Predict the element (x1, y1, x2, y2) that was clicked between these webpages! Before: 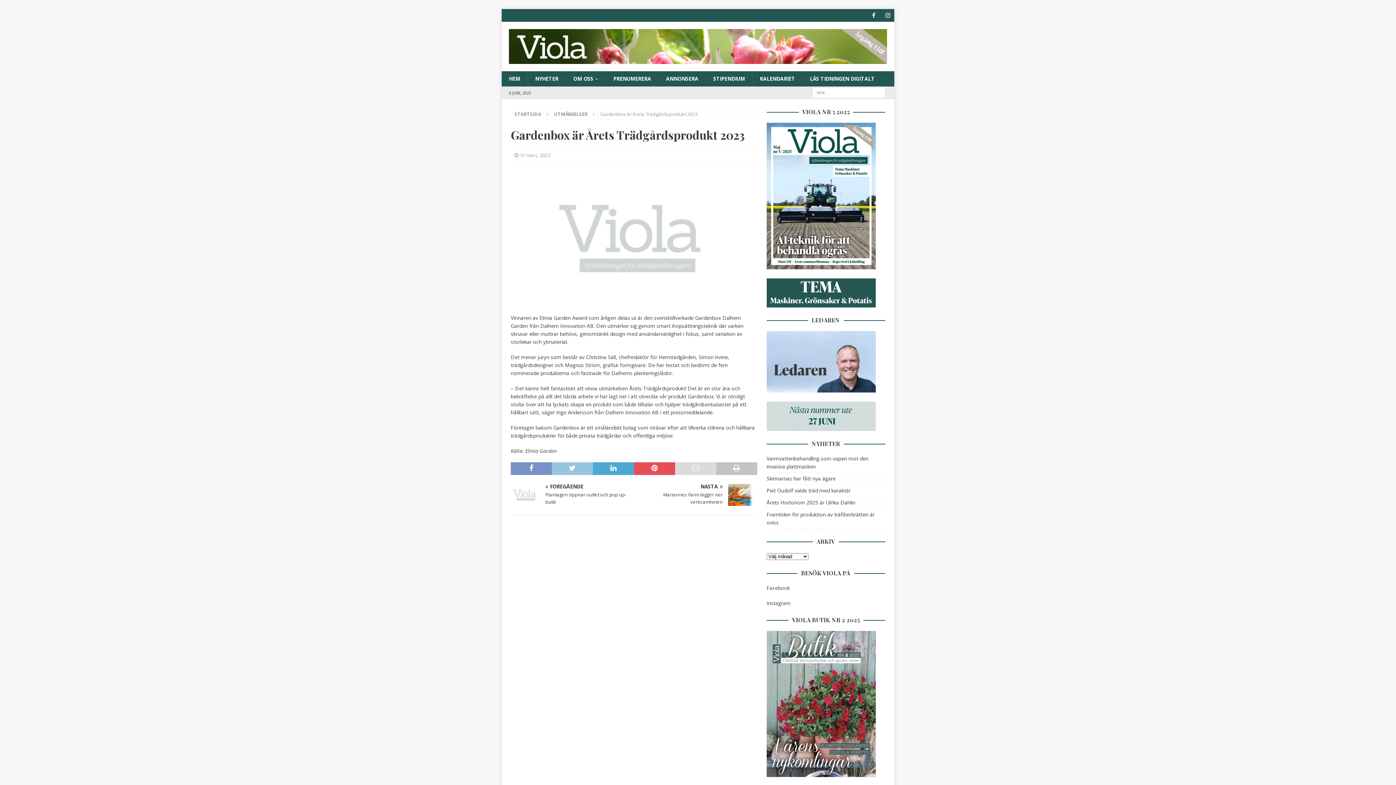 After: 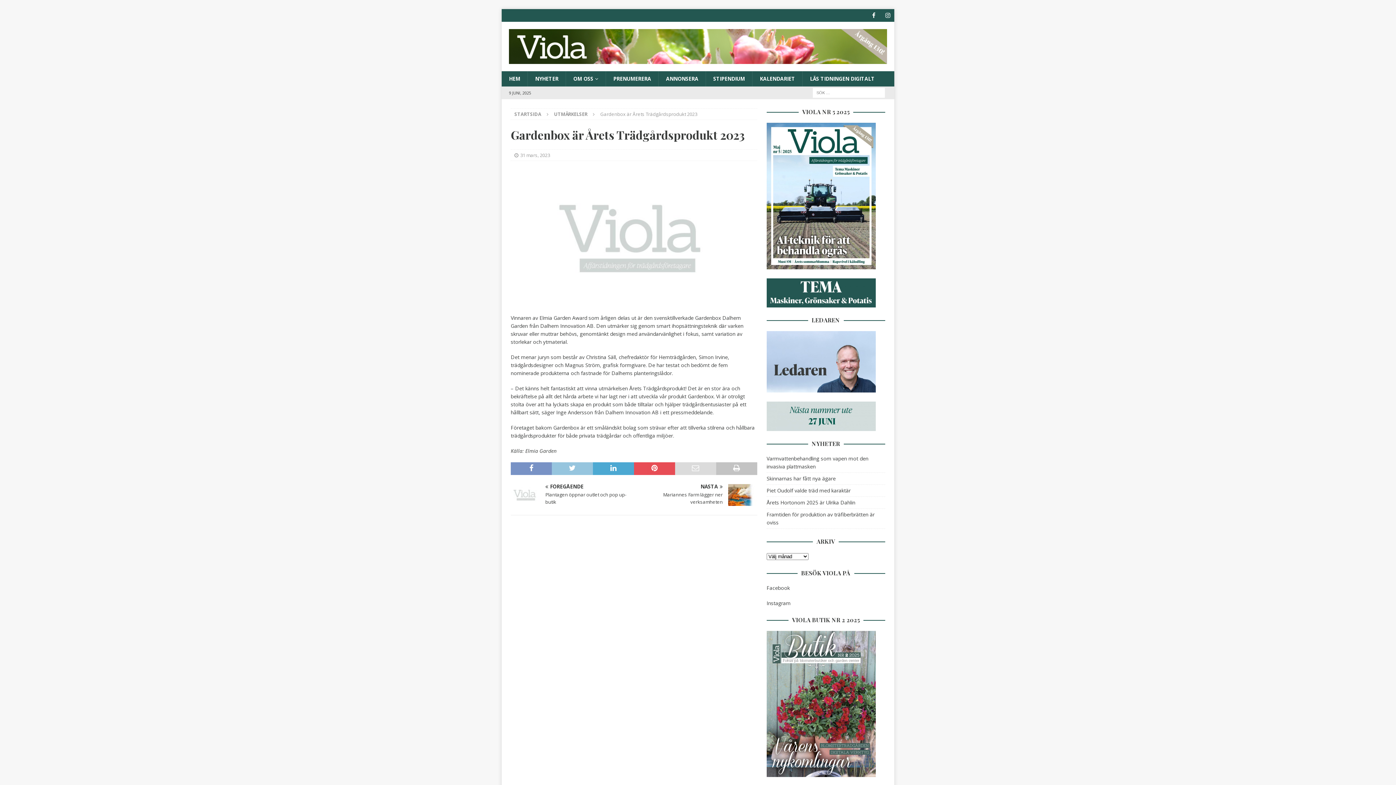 Action: bbox: (766, 769, 875, 776)